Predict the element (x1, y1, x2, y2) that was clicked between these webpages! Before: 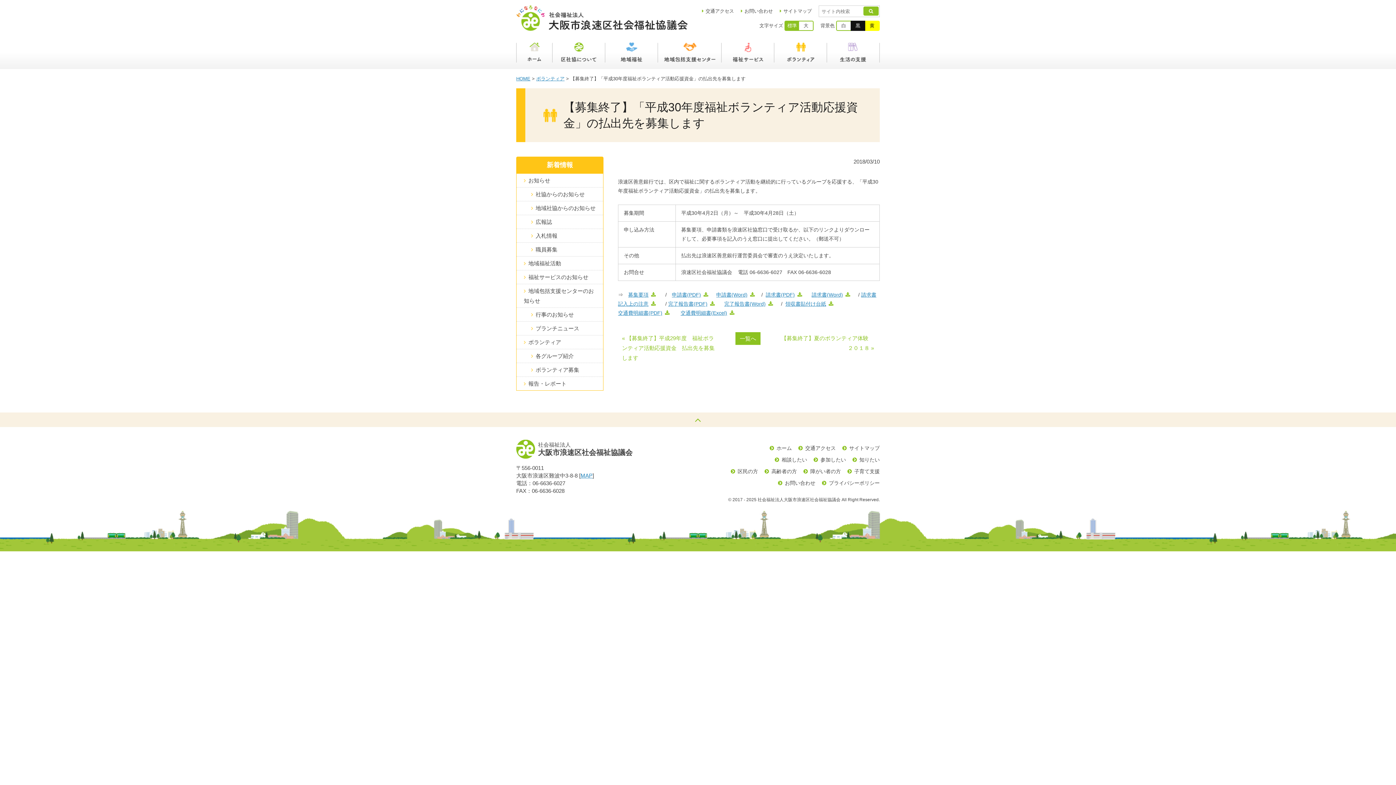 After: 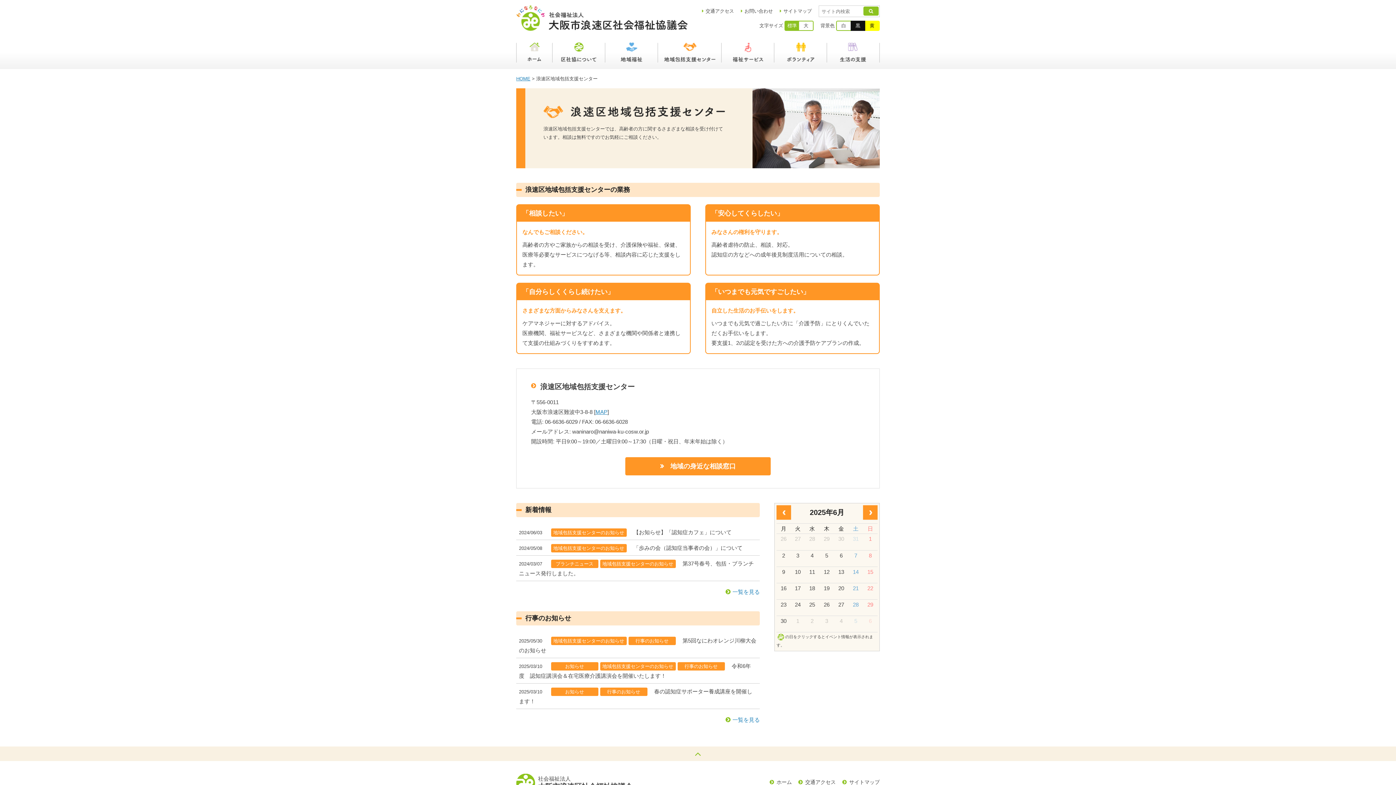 Action: label: 浪速区地域包括支援センター bbox: (658, 36, 721, 69)